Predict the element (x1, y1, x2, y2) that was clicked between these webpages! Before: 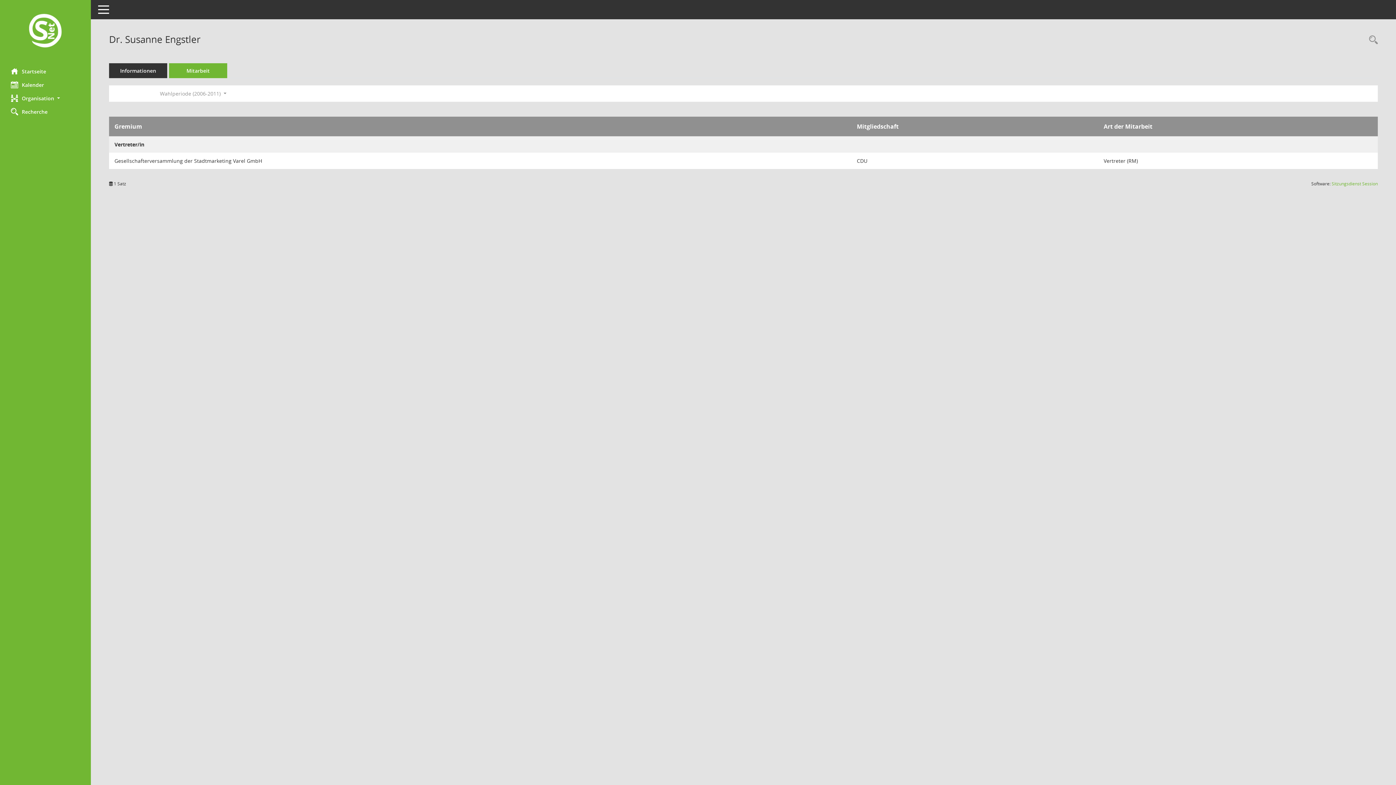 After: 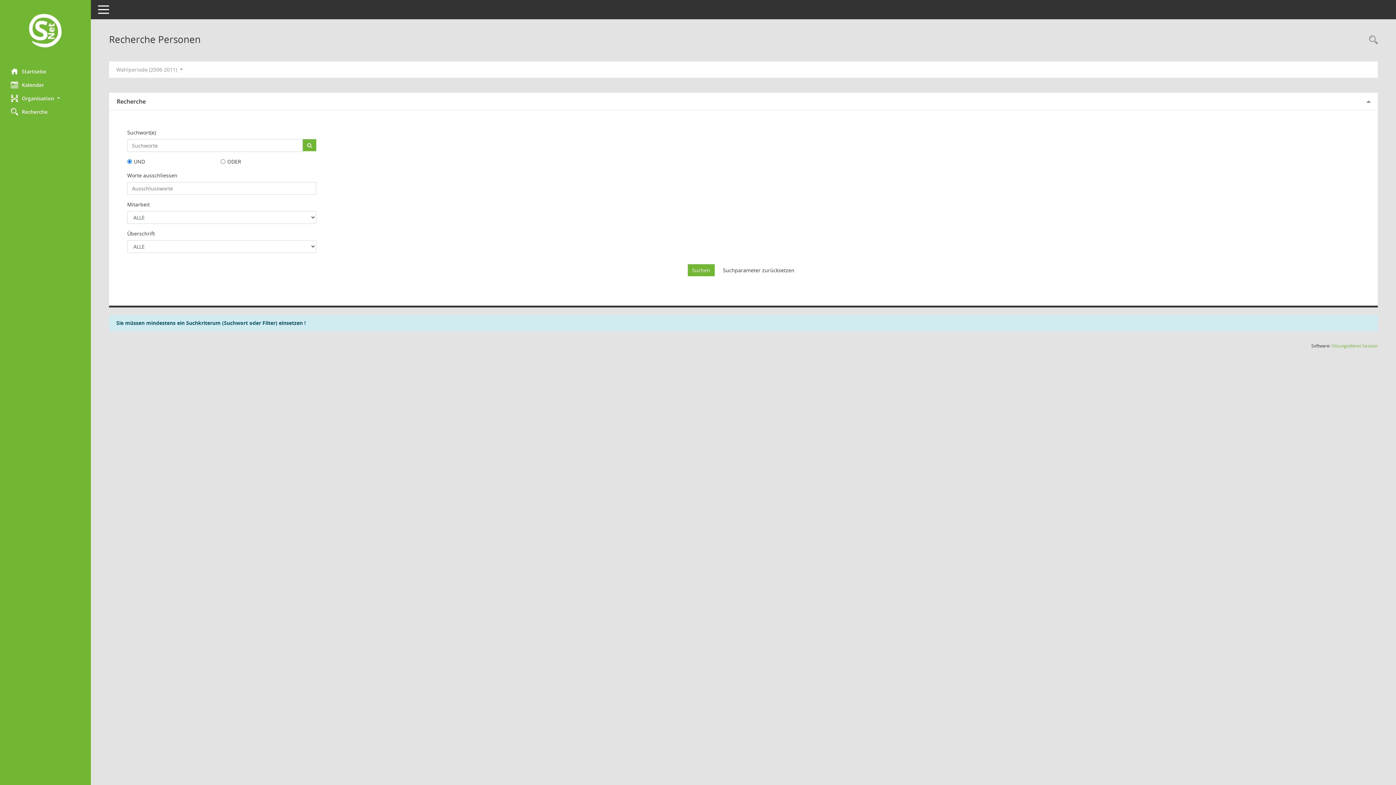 Action: label: Recherche anzeigen bbox: (1365, 34, 1378, 46)